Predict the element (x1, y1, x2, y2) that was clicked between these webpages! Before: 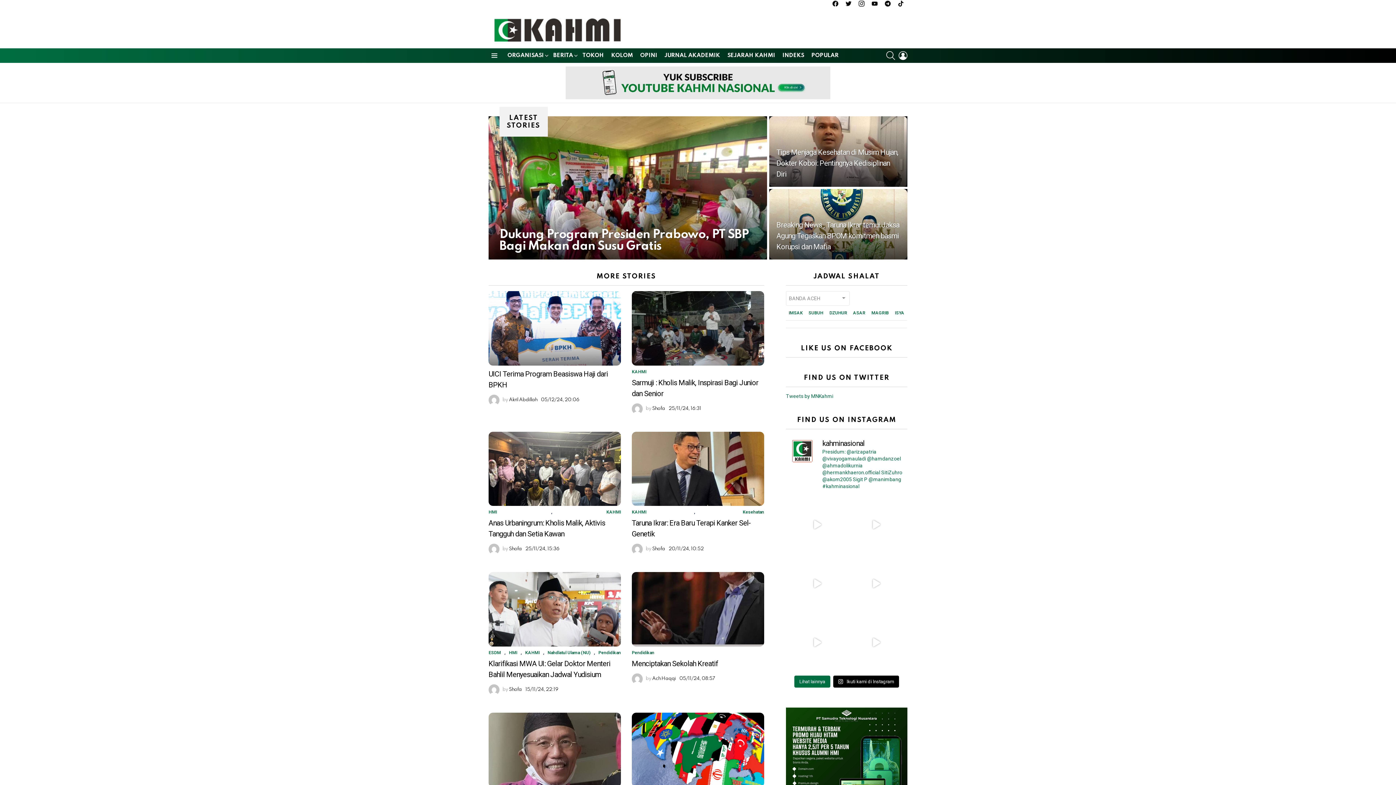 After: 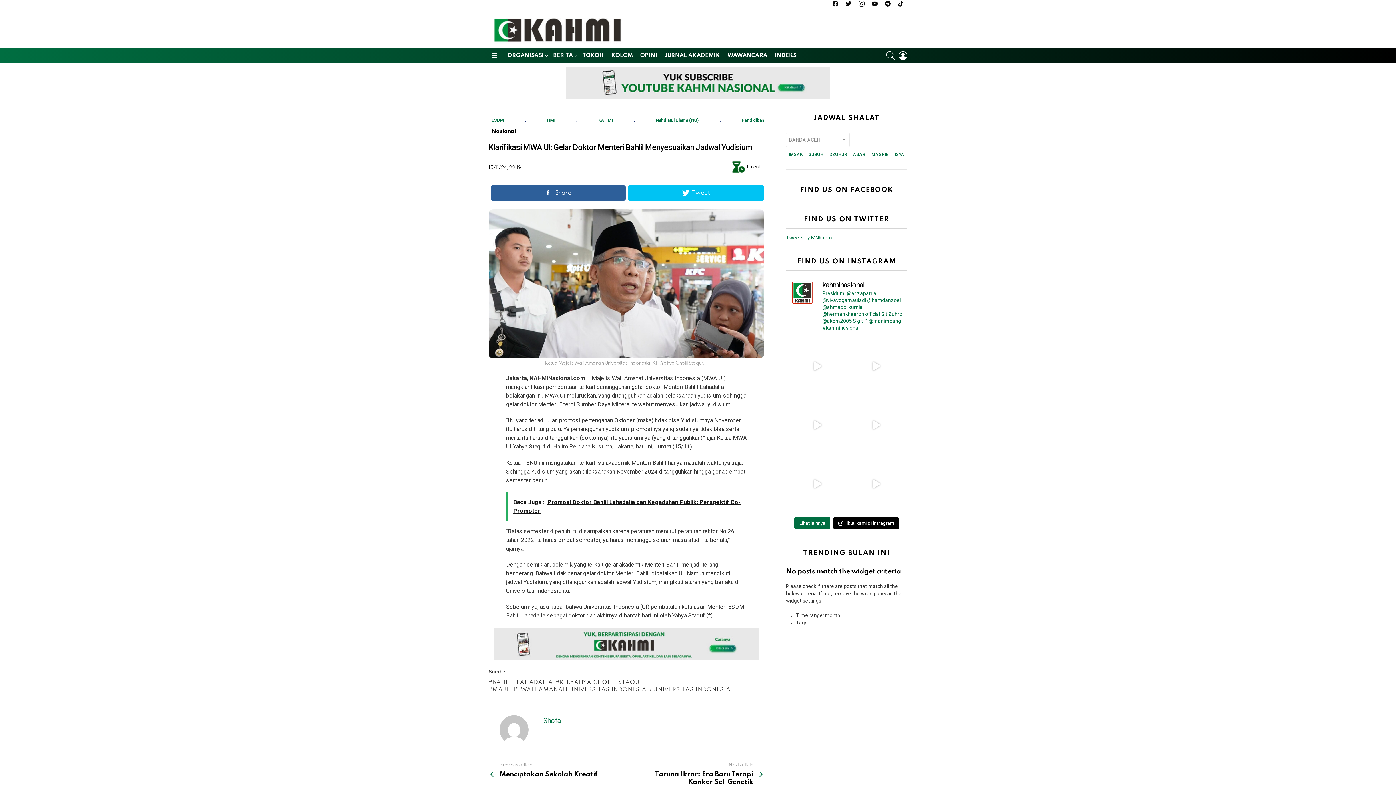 Action: bbox: (488, 572, 621, 646)